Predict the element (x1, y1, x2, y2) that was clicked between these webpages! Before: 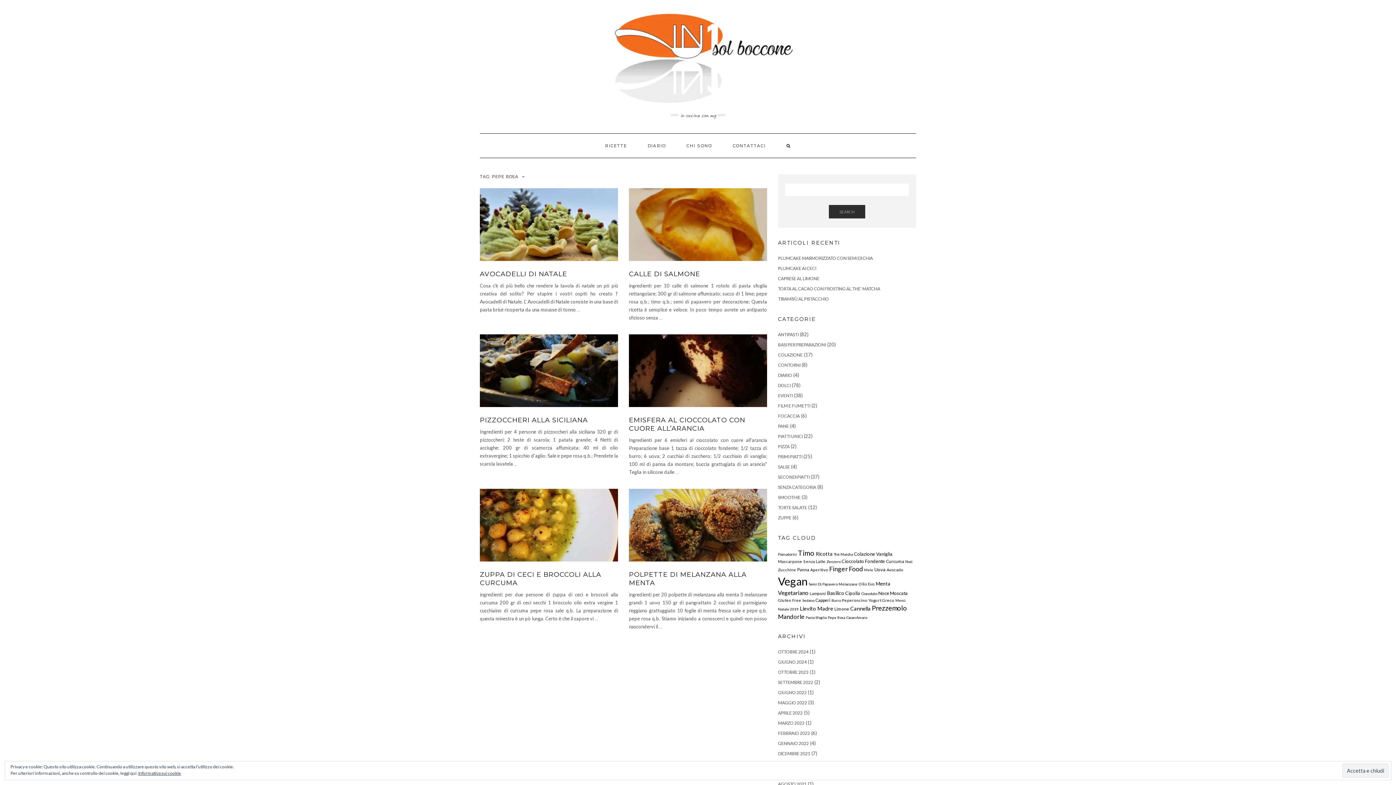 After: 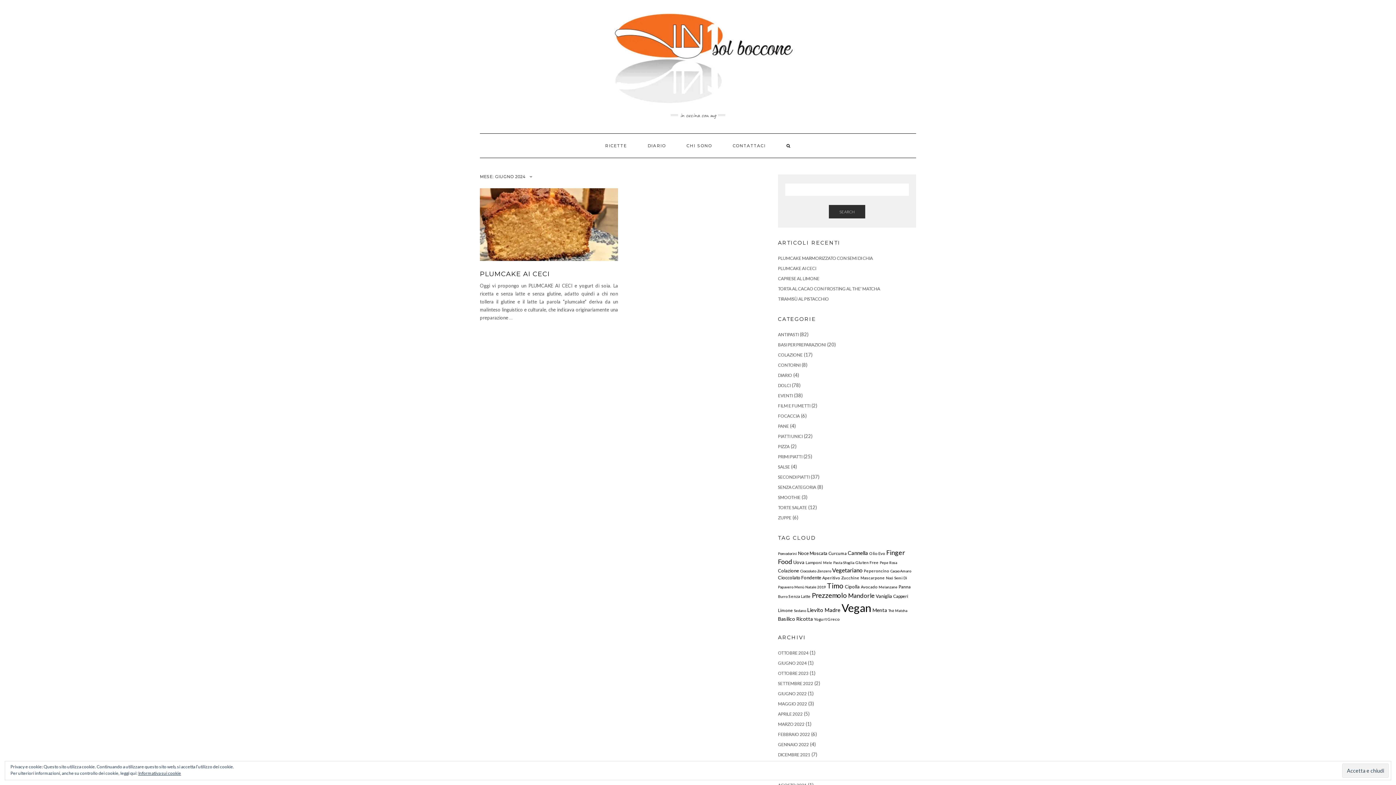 Action: bbox: (778, 659, 806, 665) label: GIUGNO 2024